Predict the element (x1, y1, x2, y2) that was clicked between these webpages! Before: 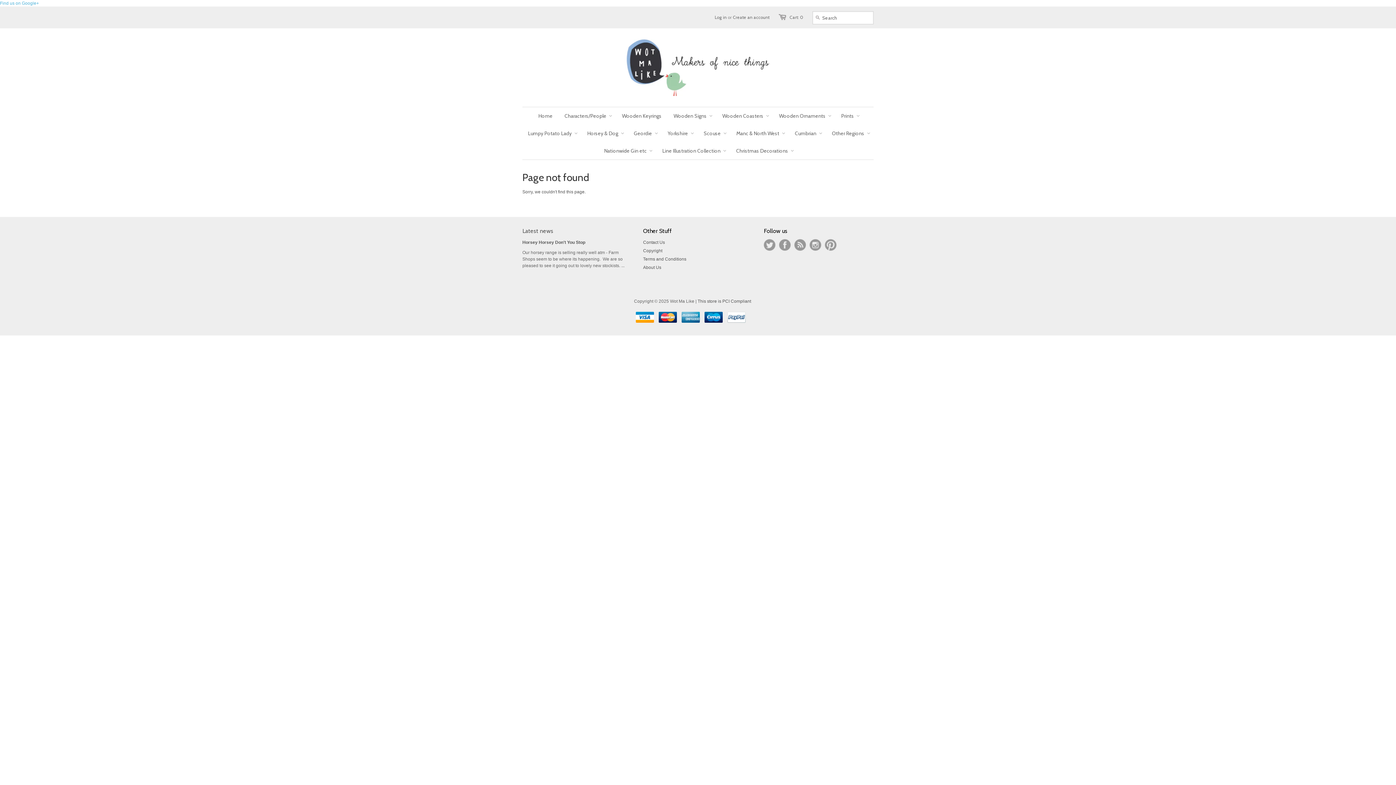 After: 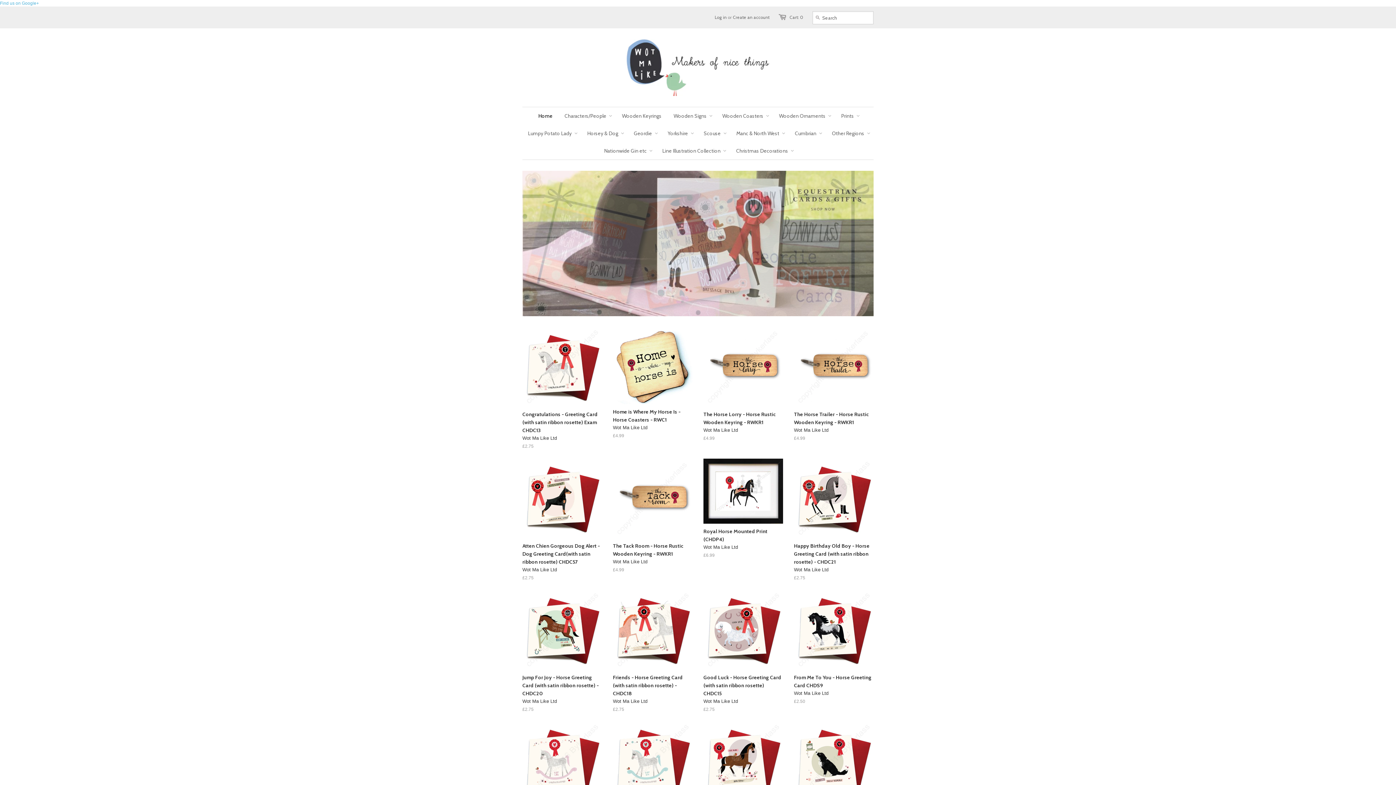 Action: bbox: (522, 39, 873, 96)